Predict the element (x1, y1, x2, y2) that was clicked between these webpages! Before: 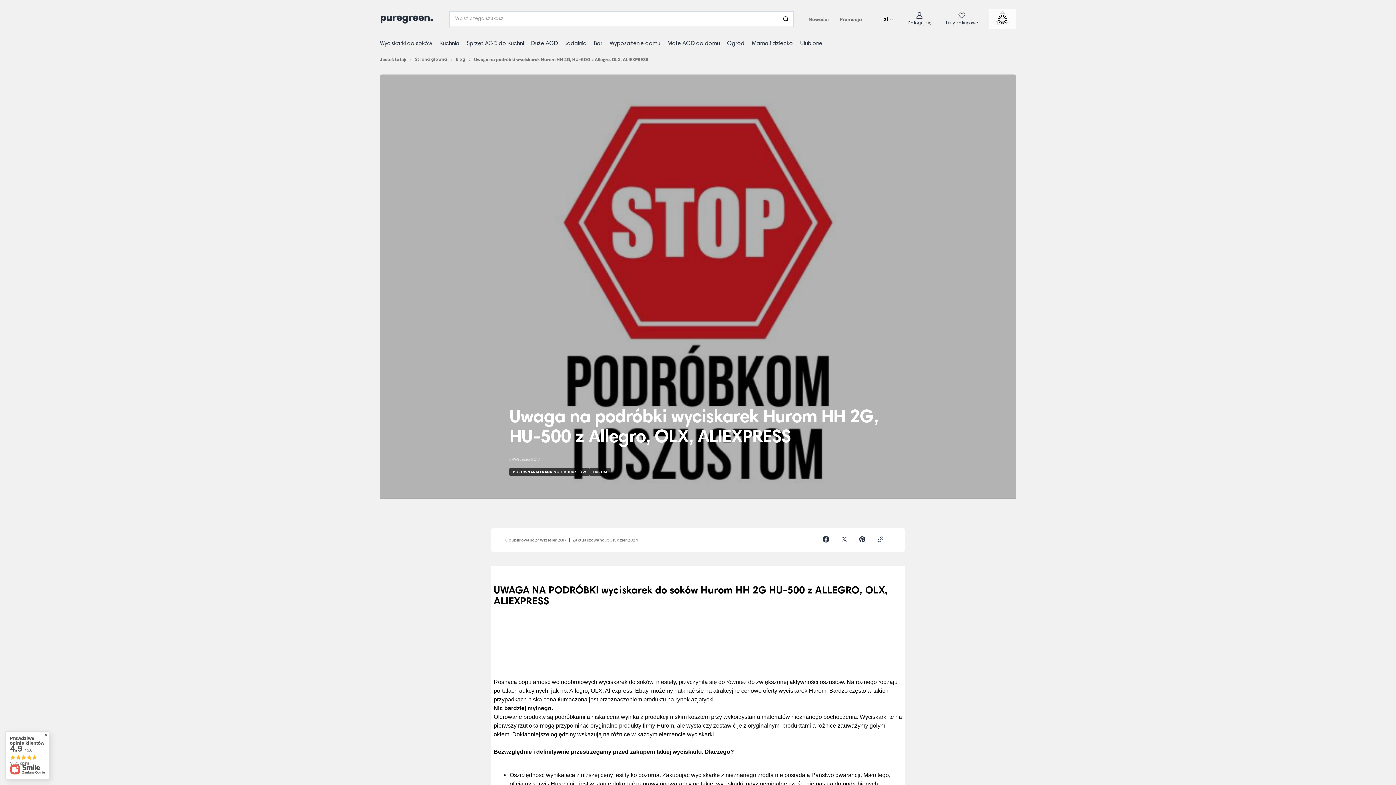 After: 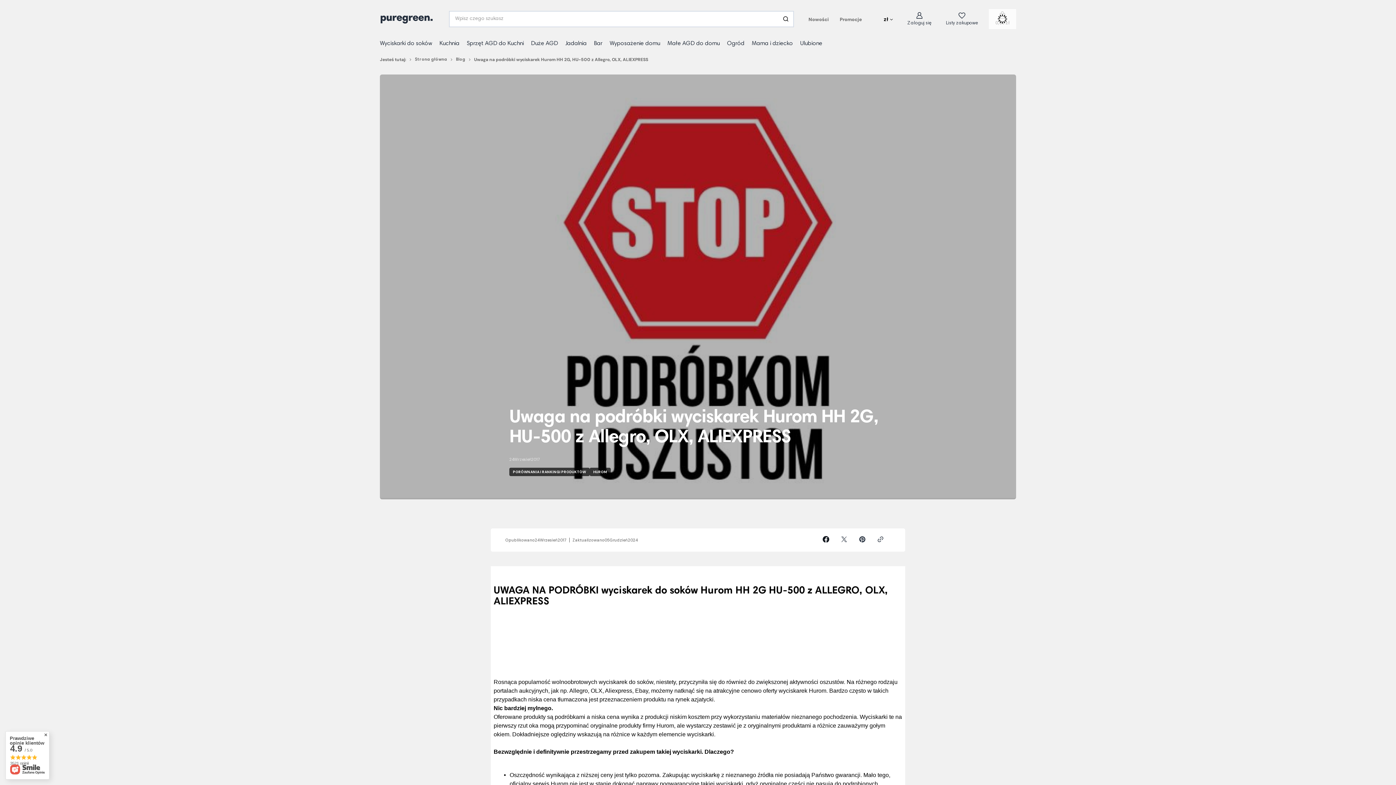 Action: bbox: (818, 531, 836, 549)